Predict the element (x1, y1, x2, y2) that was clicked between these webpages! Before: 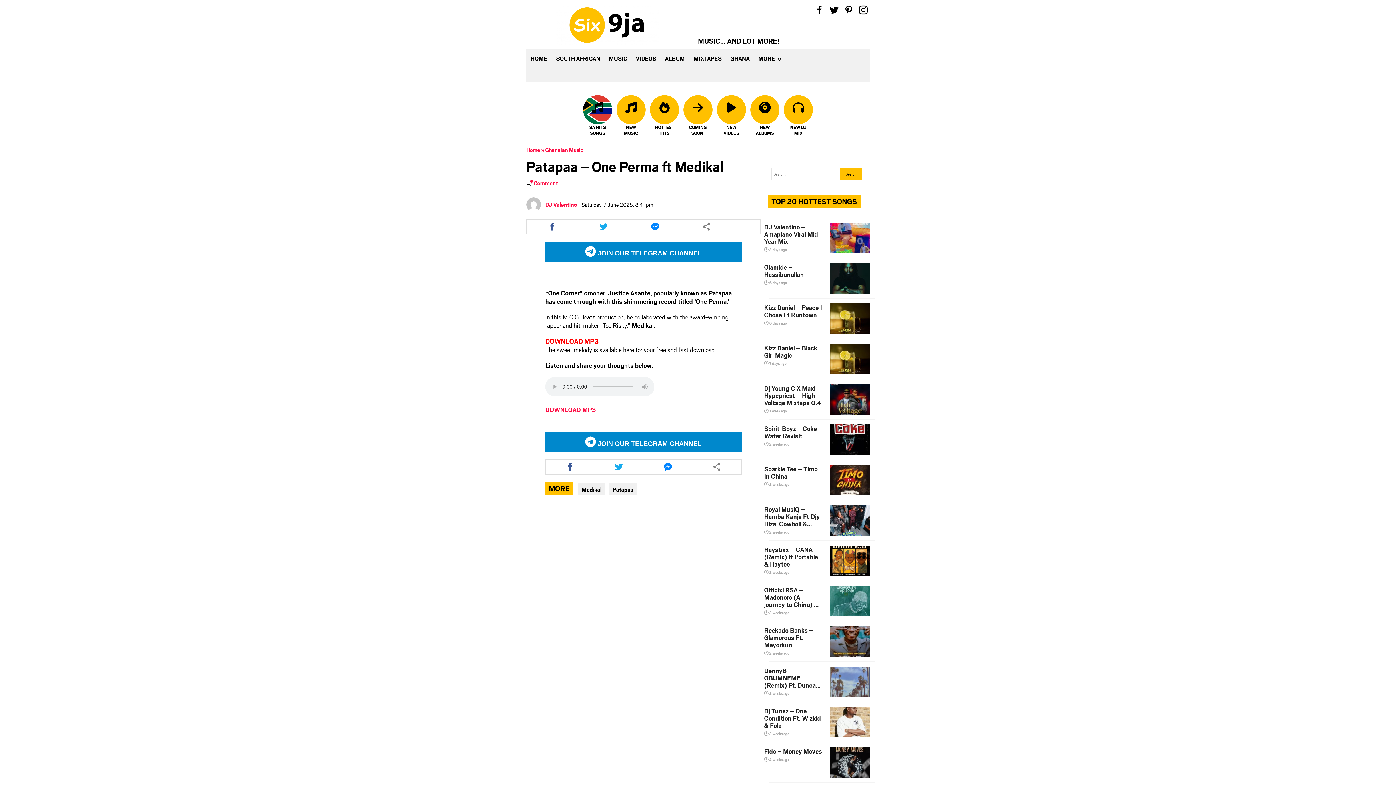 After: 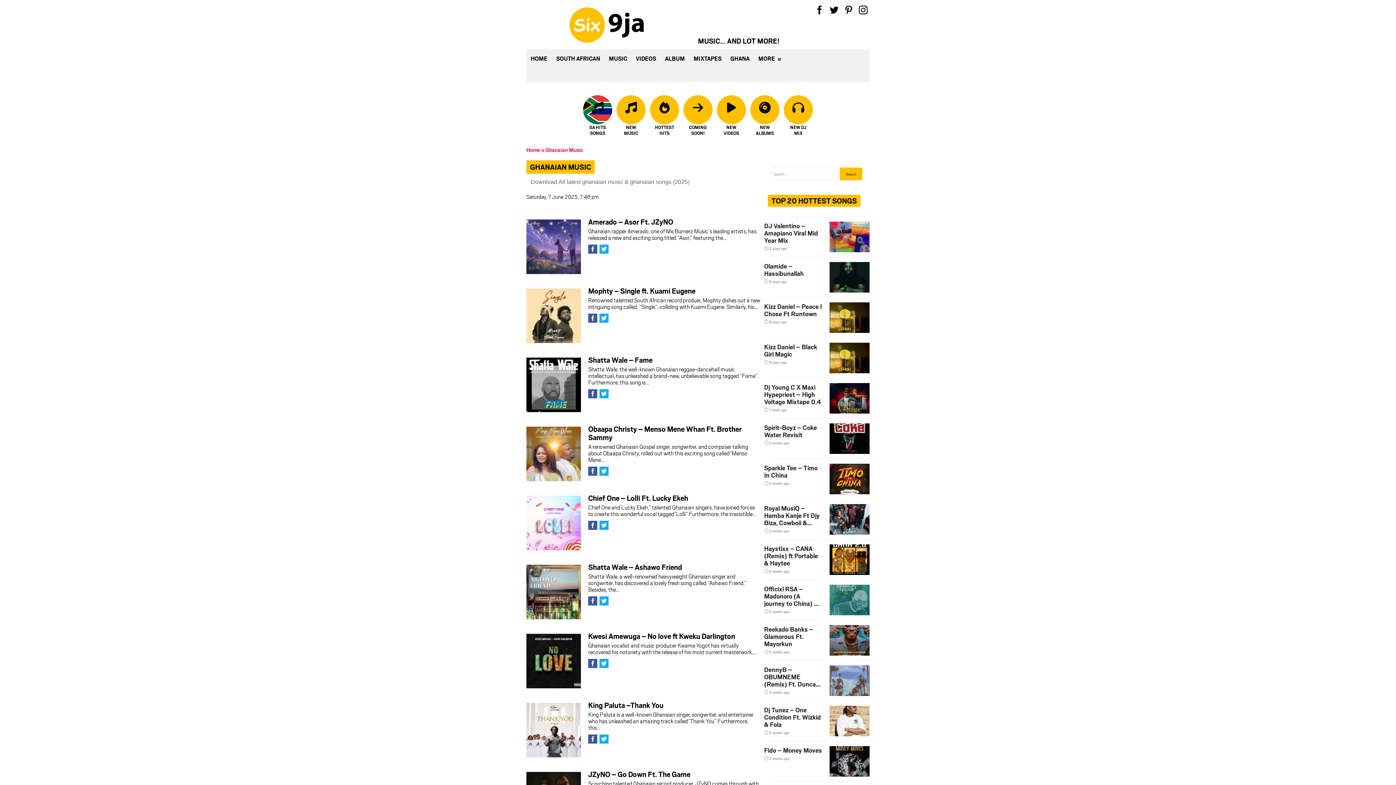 Action: label: GHANA bbox: (726, 49, 754, 67)